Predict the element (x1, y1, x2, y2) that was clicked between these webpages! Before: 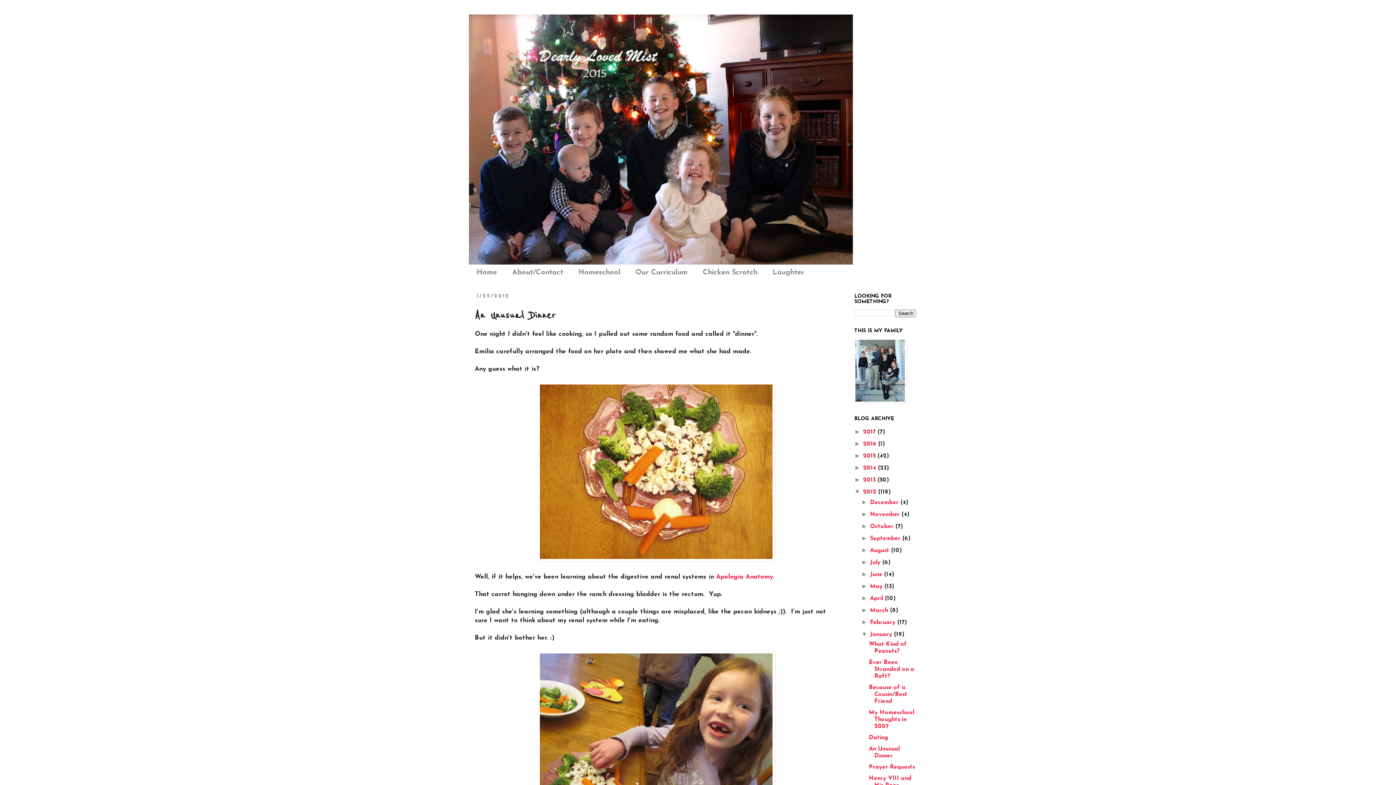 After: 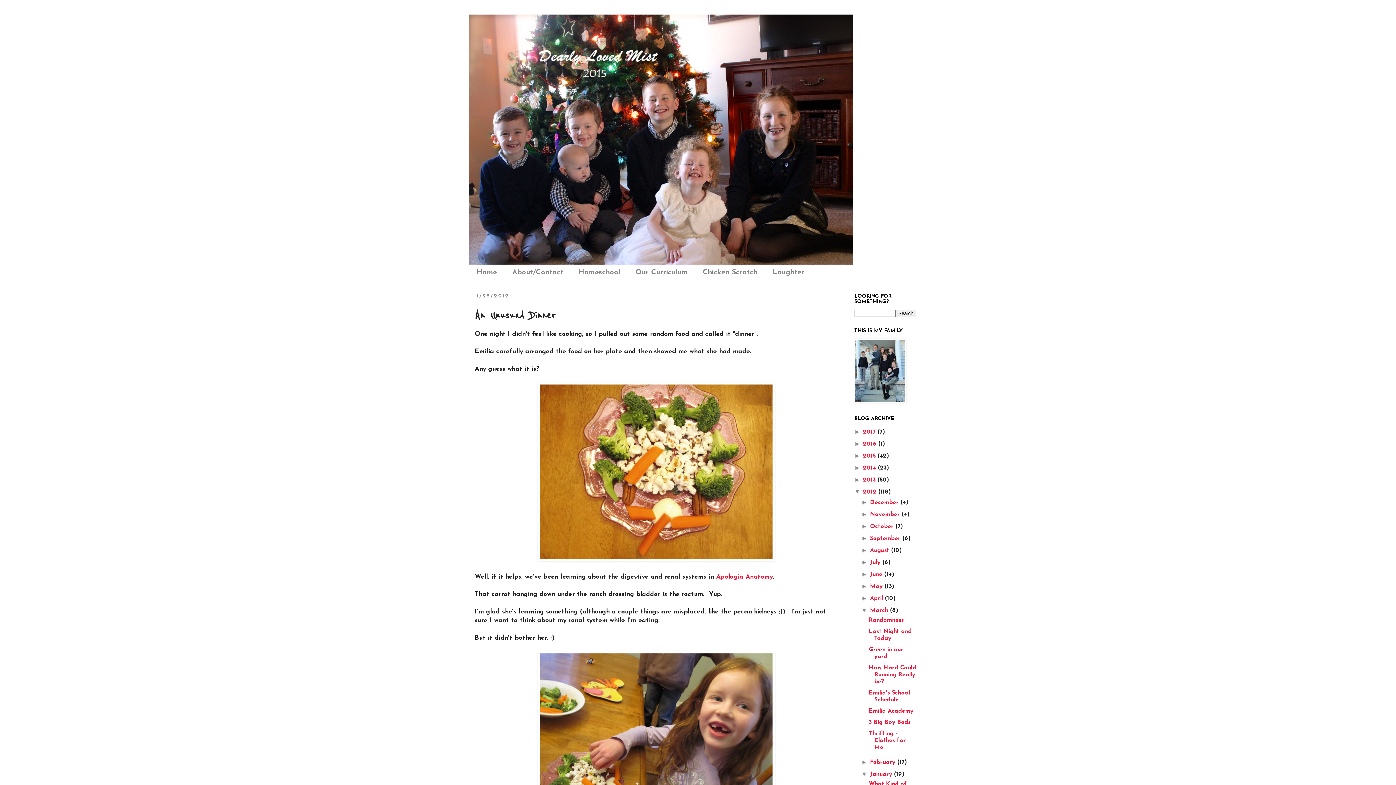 Action: label: ►   bbox: (861, 607, 870, 613)